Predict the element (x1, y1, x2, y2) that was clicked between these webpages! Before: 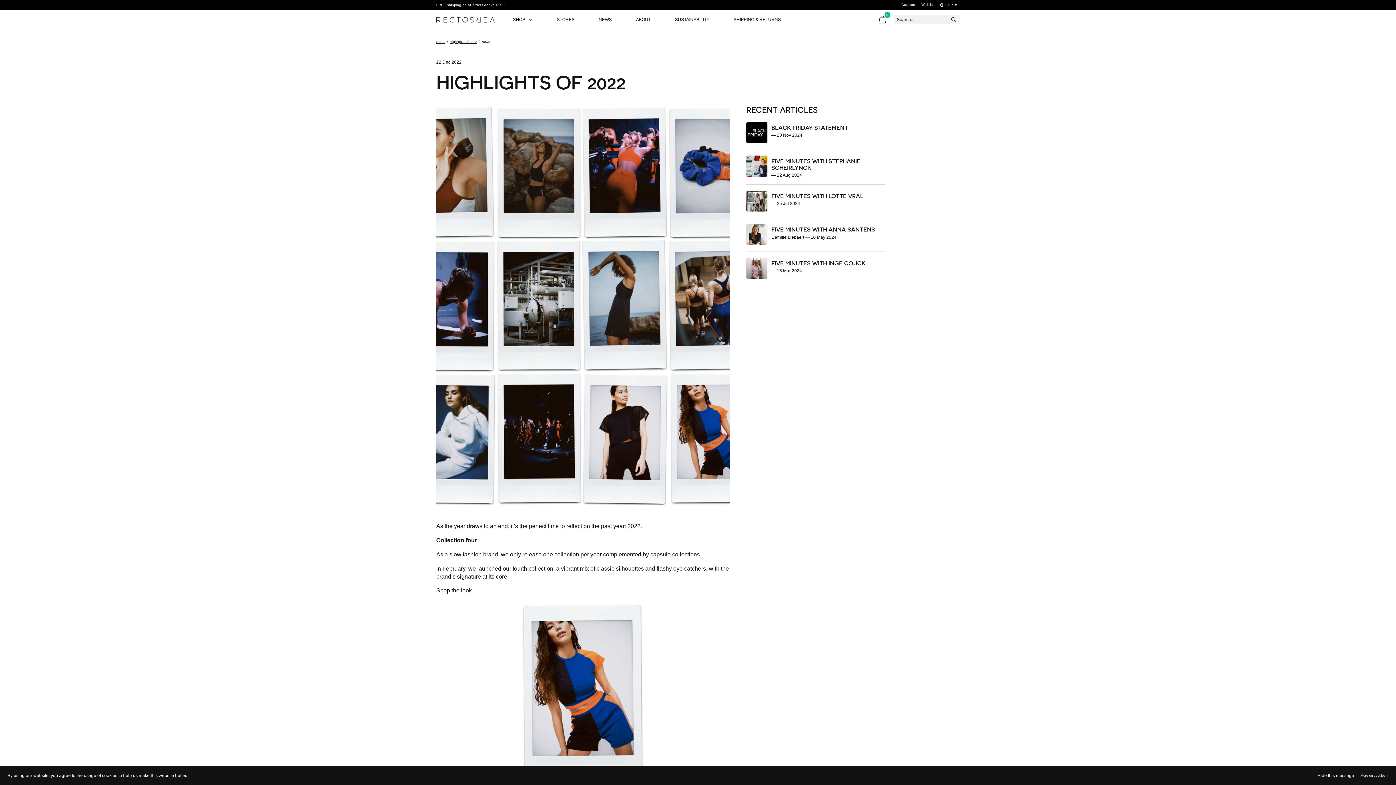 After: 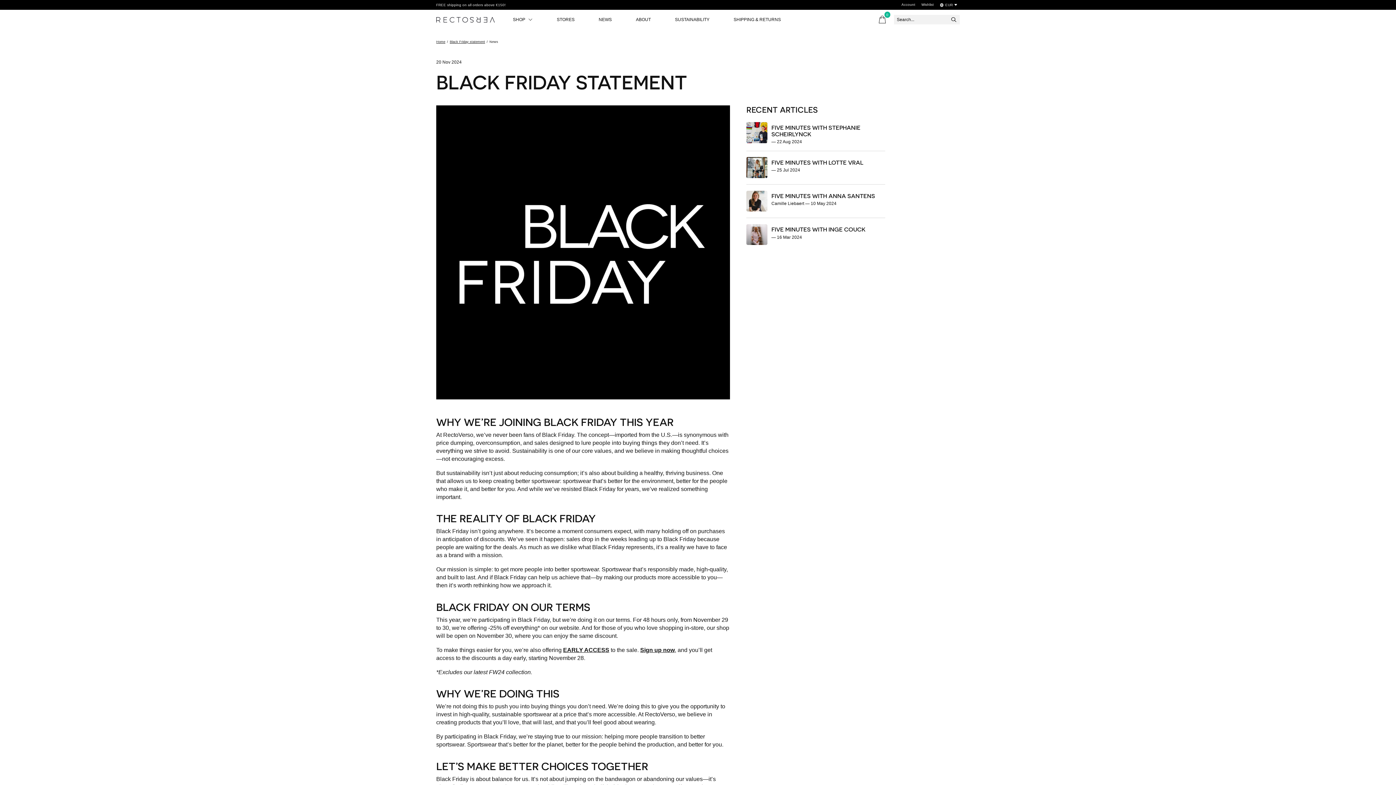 Action: bbox: (771, 123, 848, 130) label: BLACK FRIDAY STATEMENT